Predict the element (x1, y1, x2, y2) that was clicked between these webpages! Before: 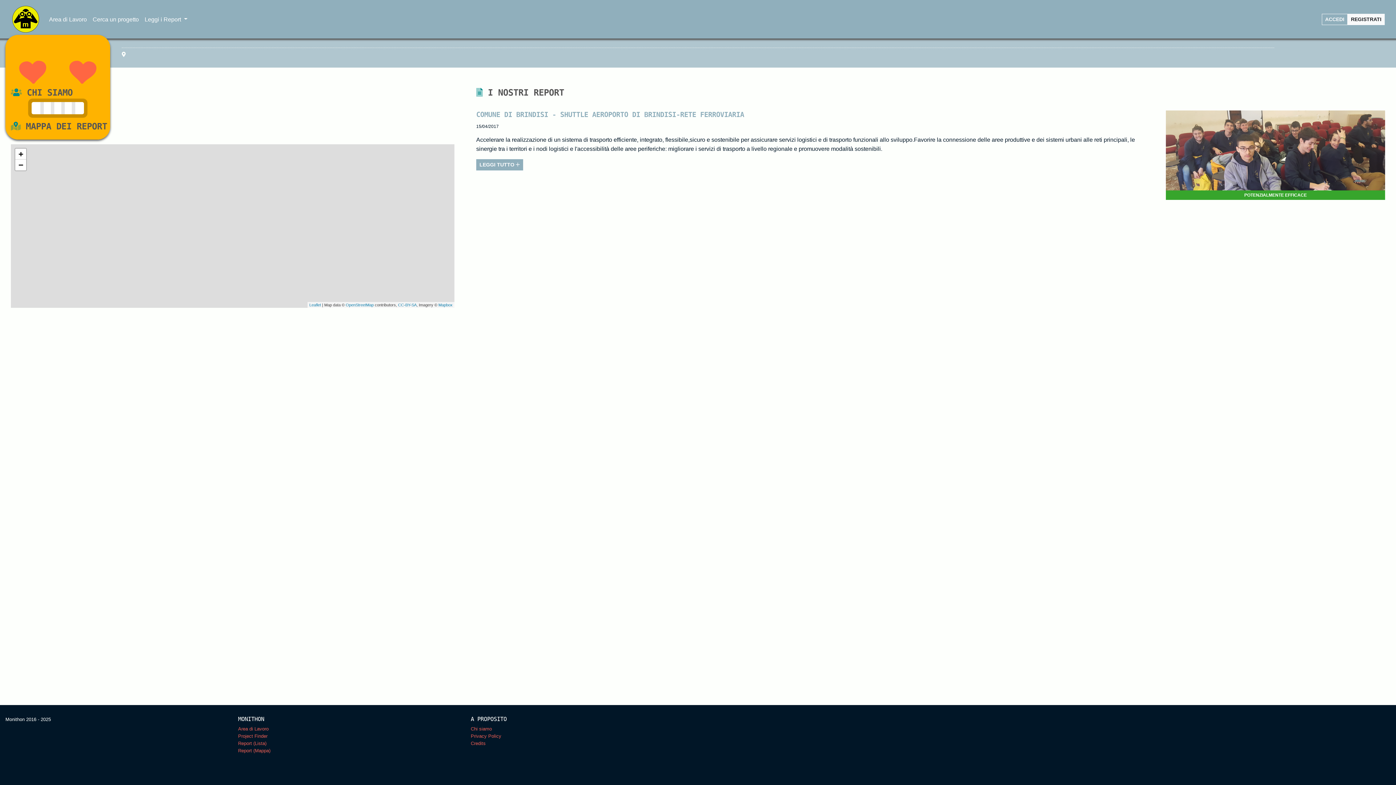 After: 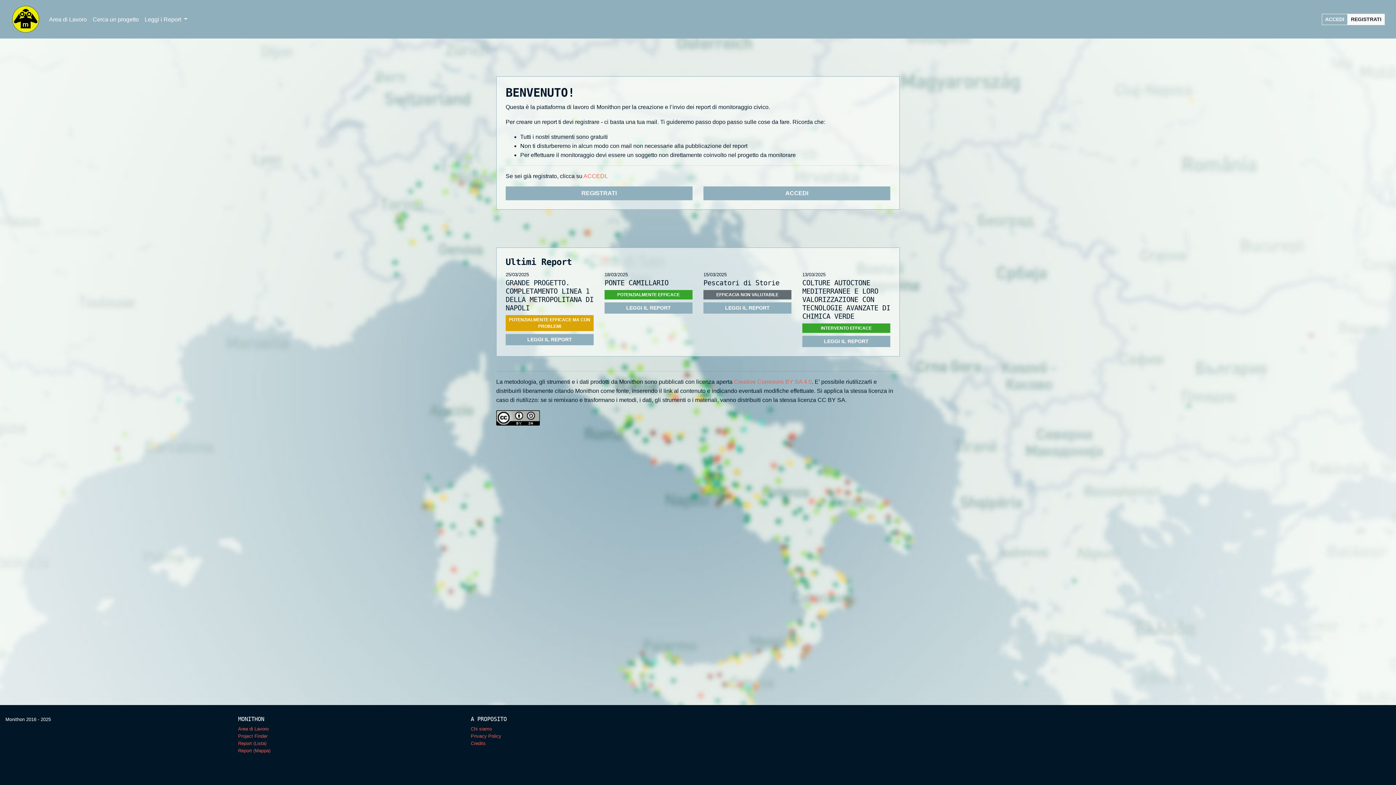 Action: label: Area di Lavoro bbox: (238, 726, 268, 732)